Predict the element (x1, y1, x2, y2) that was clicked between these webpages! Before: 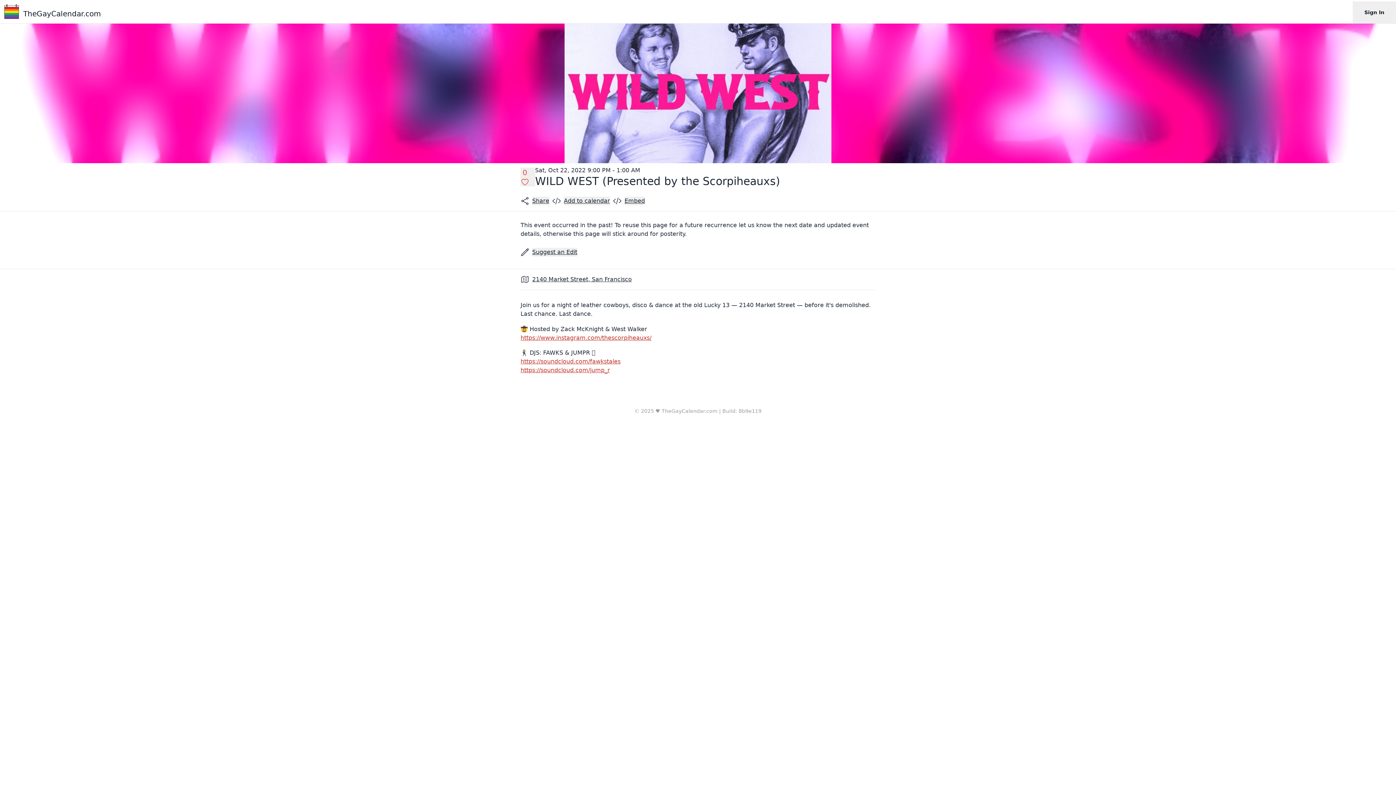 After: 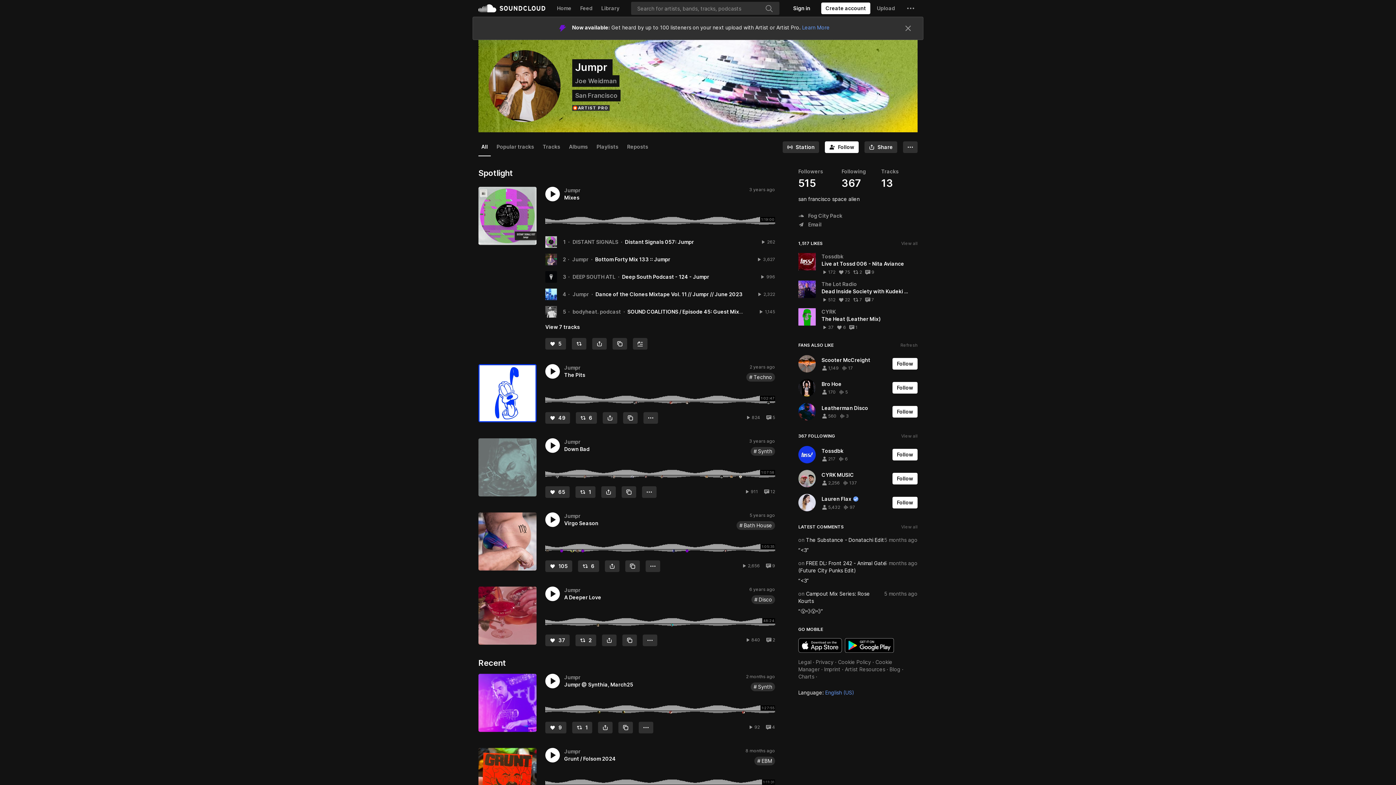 Action: bbox: (520, 367, 610, 373) label: https://soundcloud.com/jump_r